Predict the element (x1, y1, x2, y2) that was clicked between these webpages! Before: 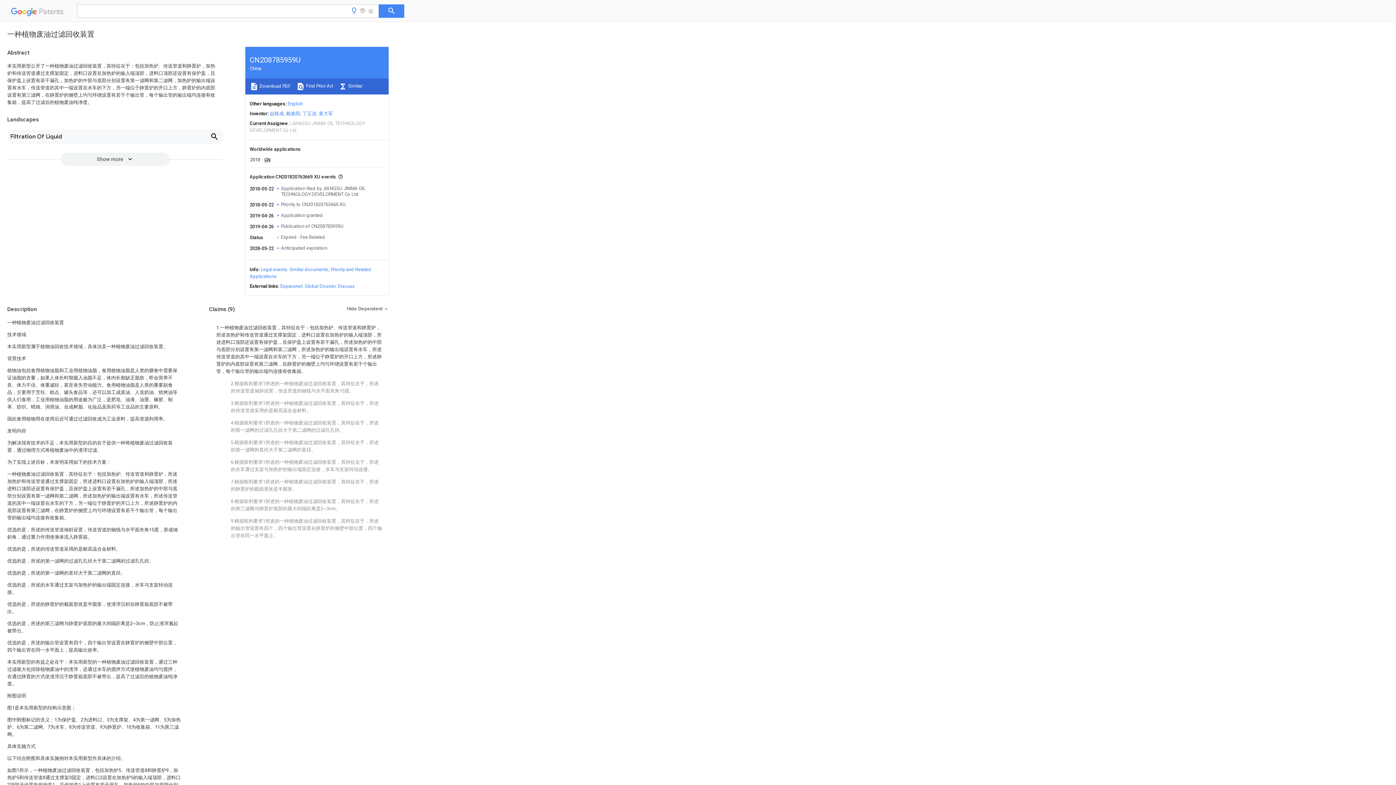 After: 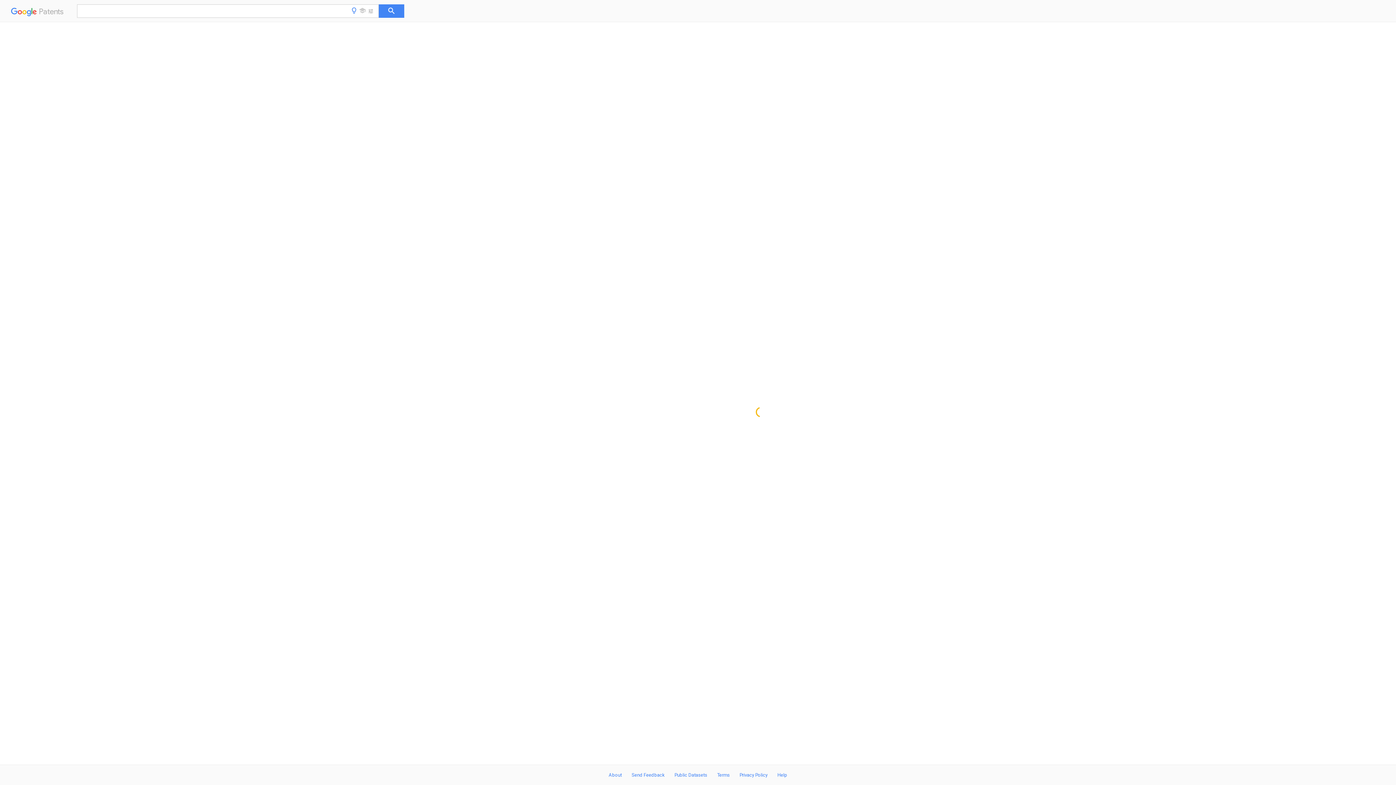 Action: label: Priority to CN201820763669.XU bbox: (281, 201, 345, 207)